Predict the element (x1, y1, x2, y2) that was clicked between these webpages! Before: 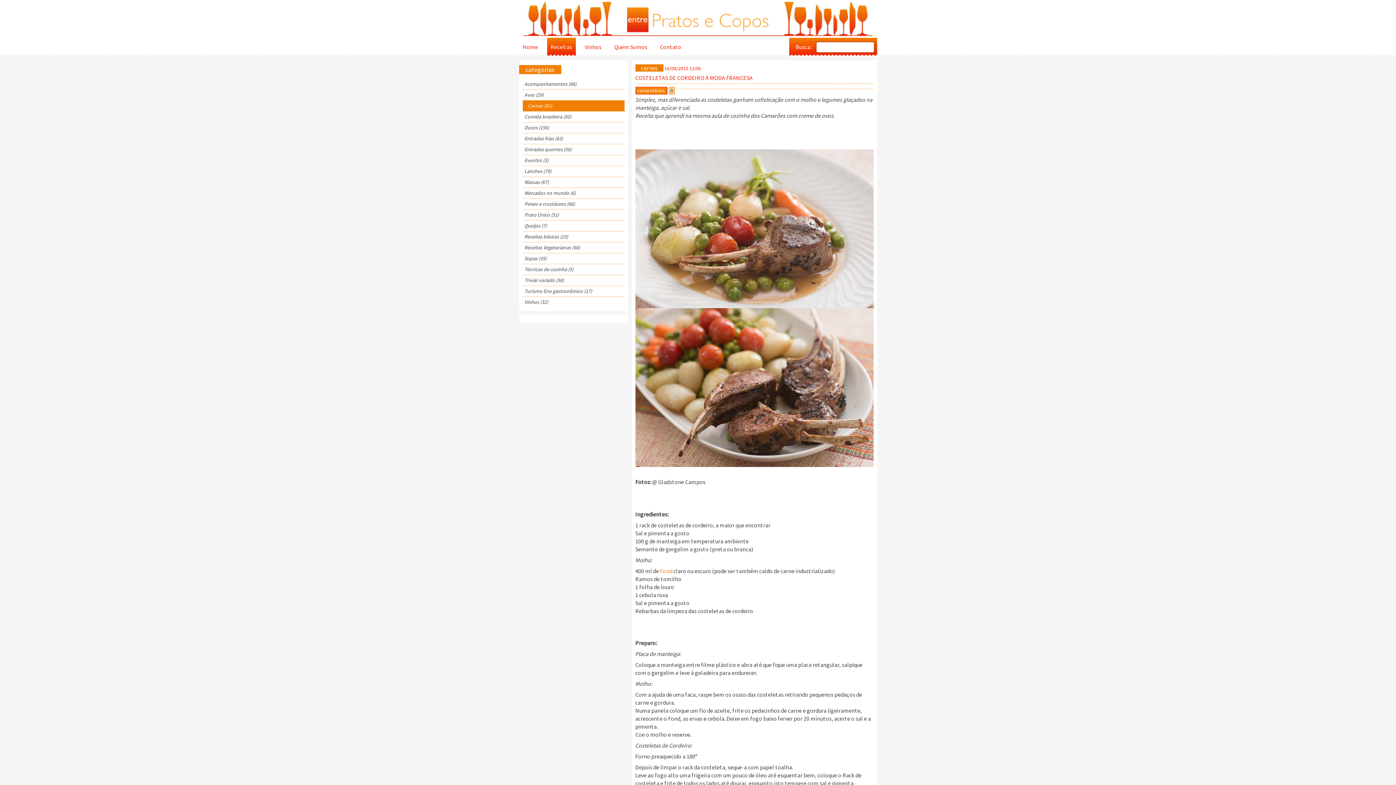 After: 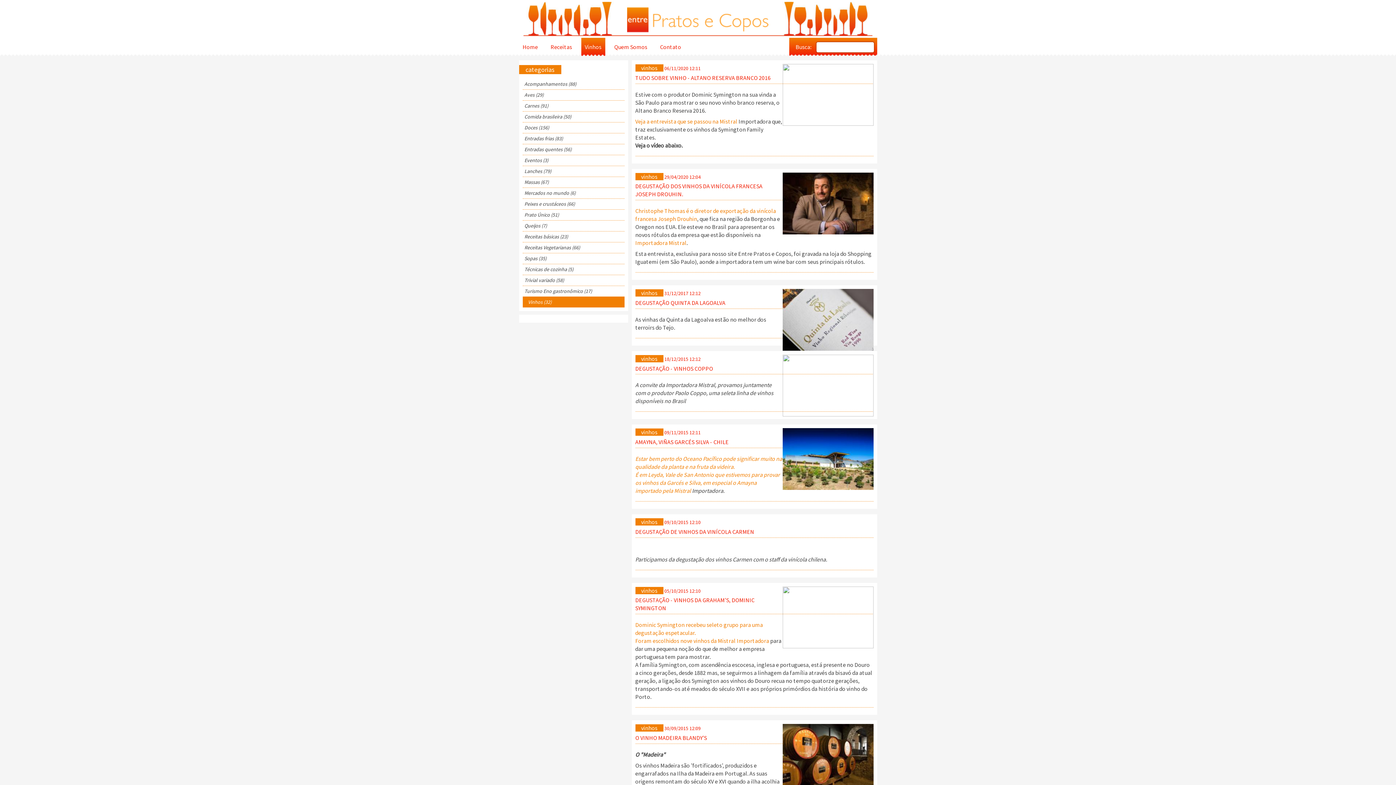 Action: bbox: (522, 296, 624, 307) label: Vinhos (32)